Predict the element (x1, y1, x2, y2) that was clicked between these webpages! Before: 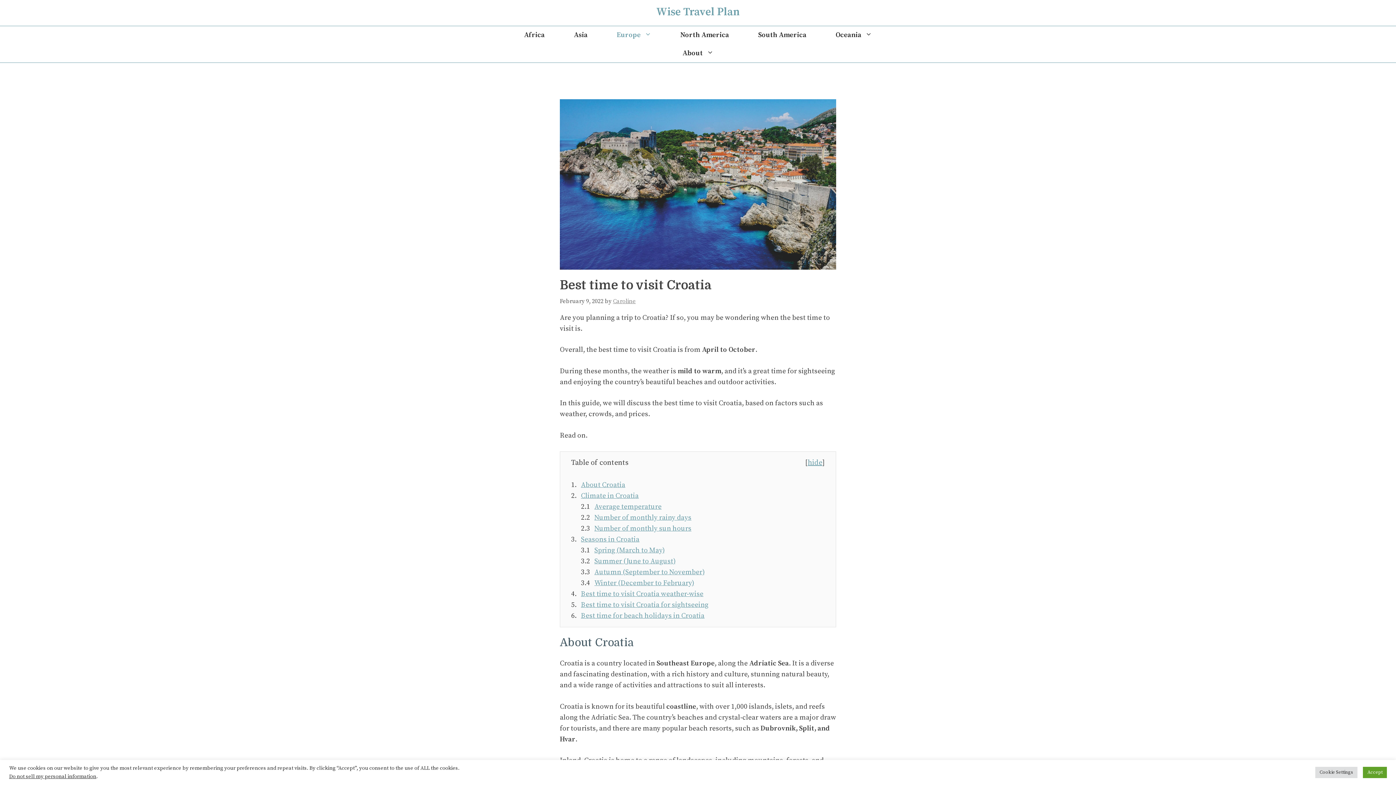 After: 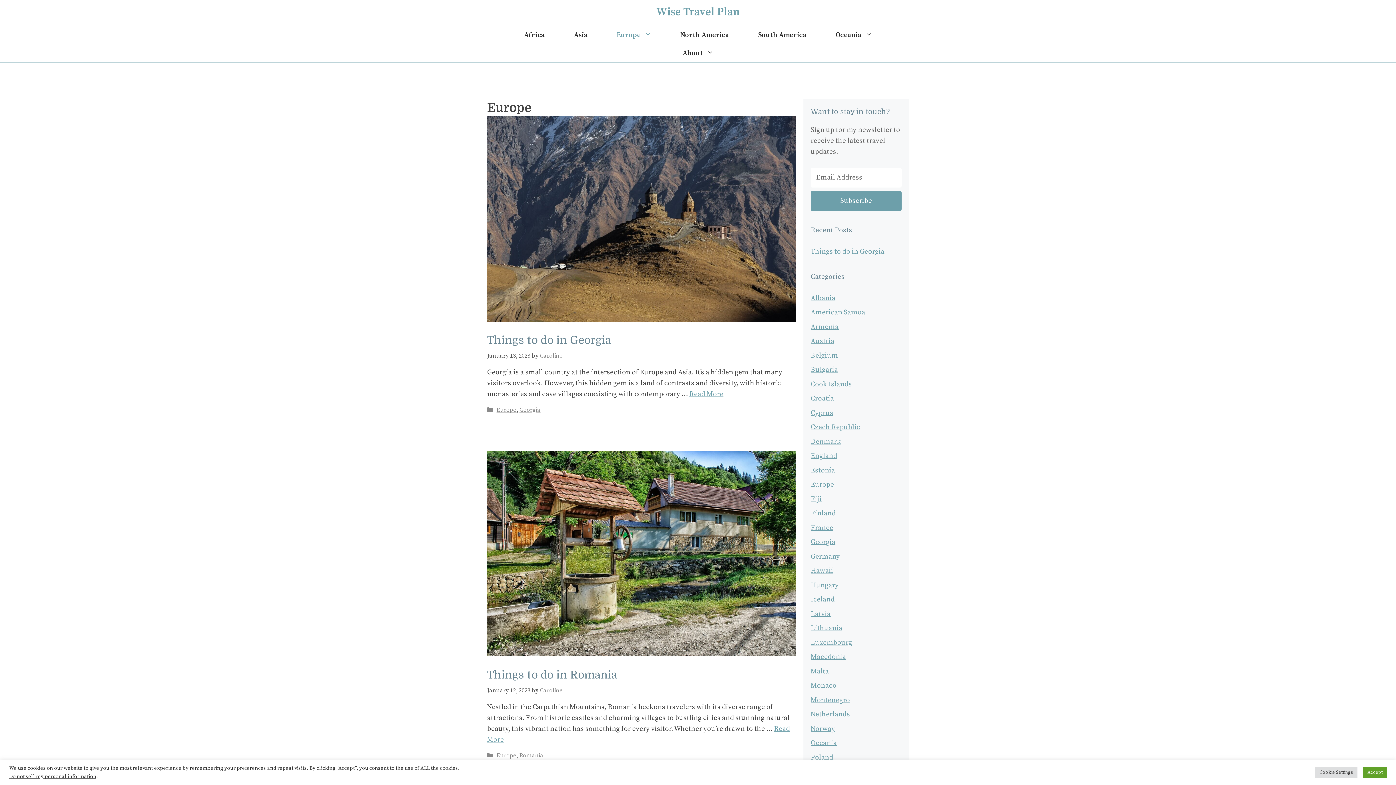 Action: label: Europe bbox: (602, 26, 666, 44)